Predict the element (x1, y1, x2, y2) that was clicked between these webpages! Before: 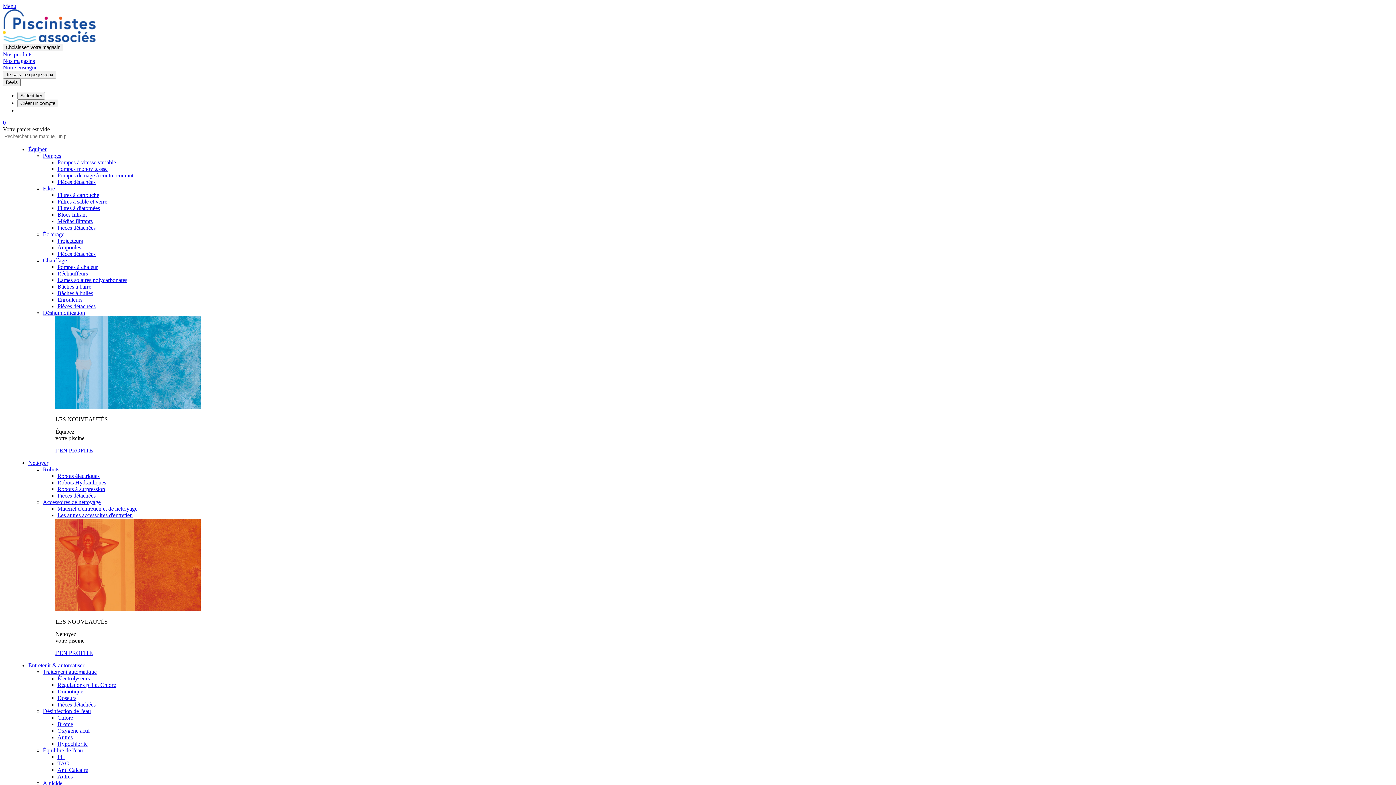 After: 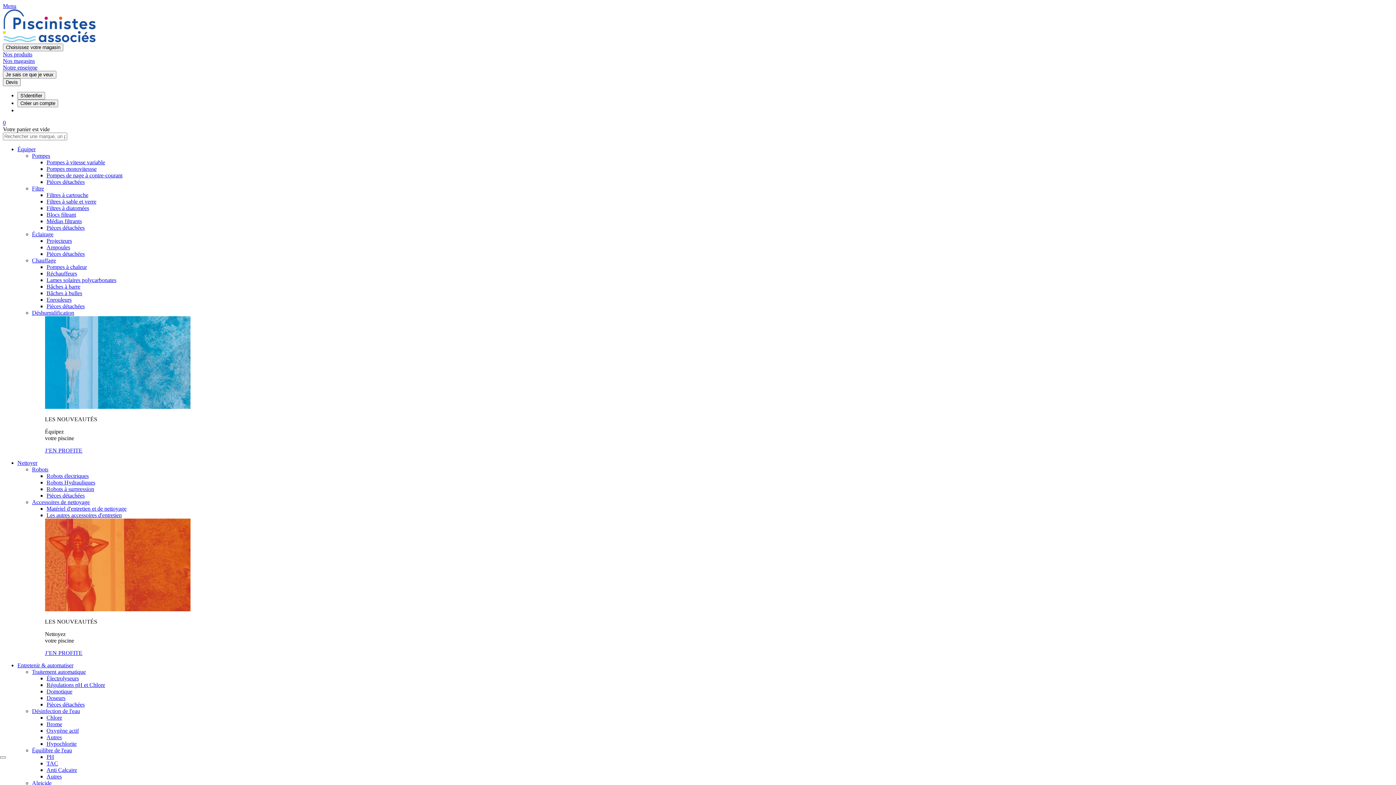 Action: bbox: (57, 728, 89, 734) label: Oxygène actif